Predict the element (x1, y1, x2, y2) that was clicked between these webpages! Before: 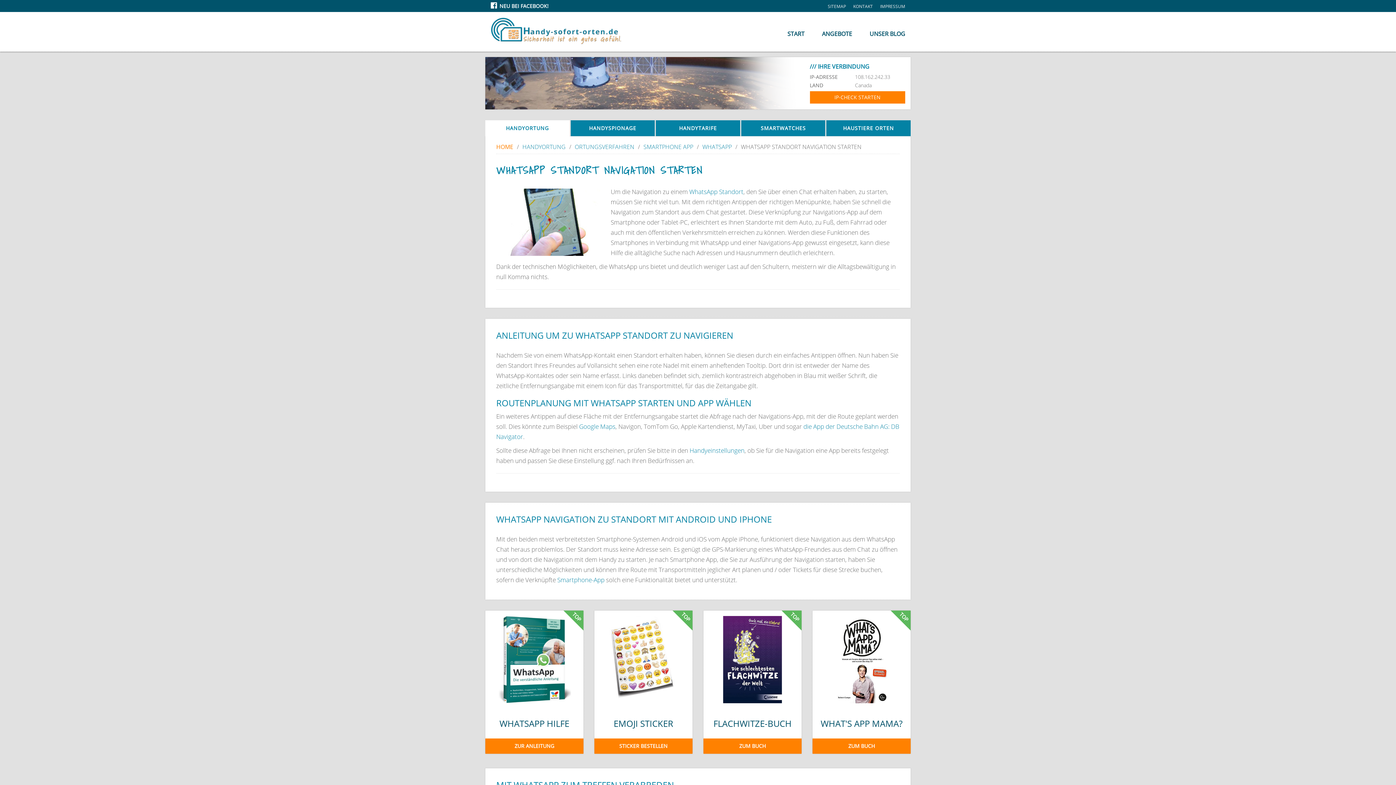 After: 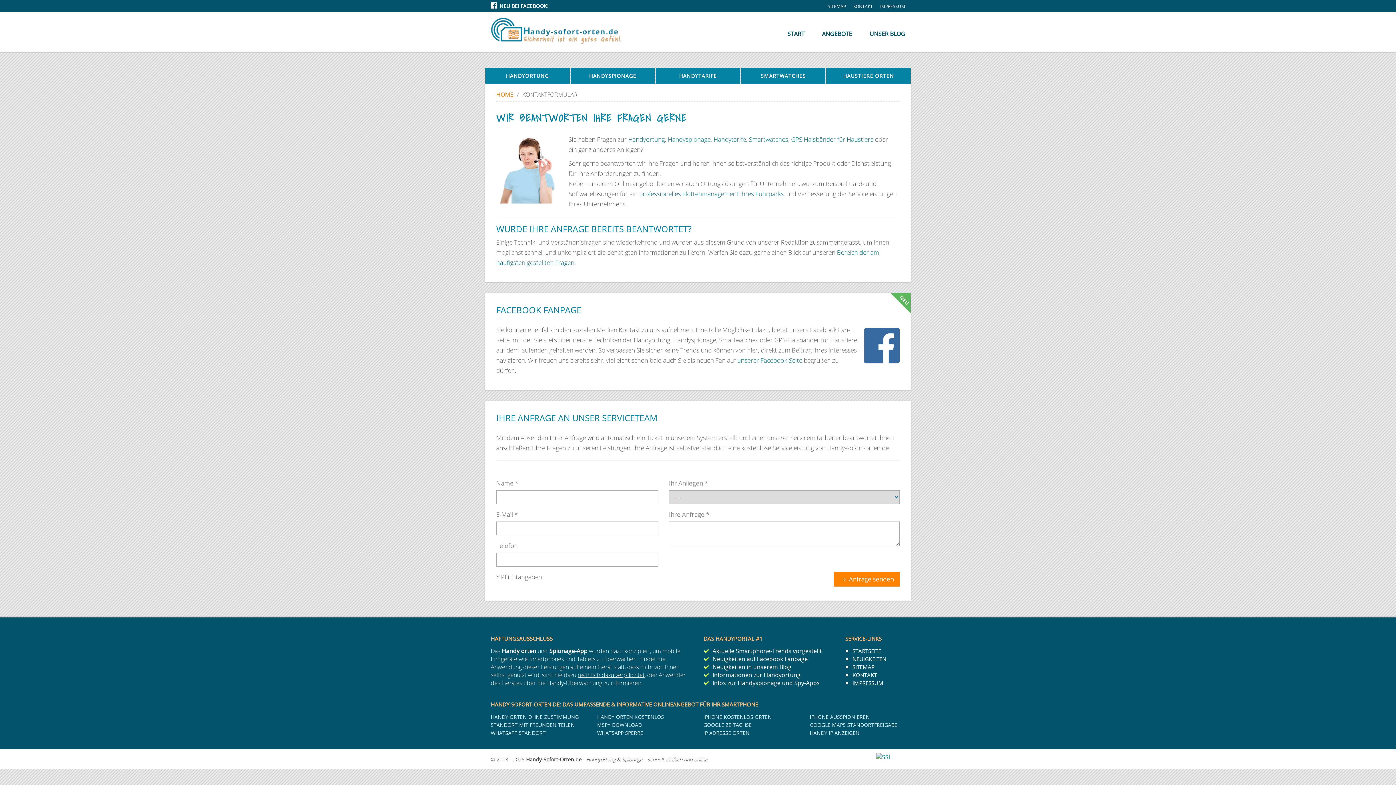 Action: bbox: (849, 3, 876, 9) label: KONTAKT